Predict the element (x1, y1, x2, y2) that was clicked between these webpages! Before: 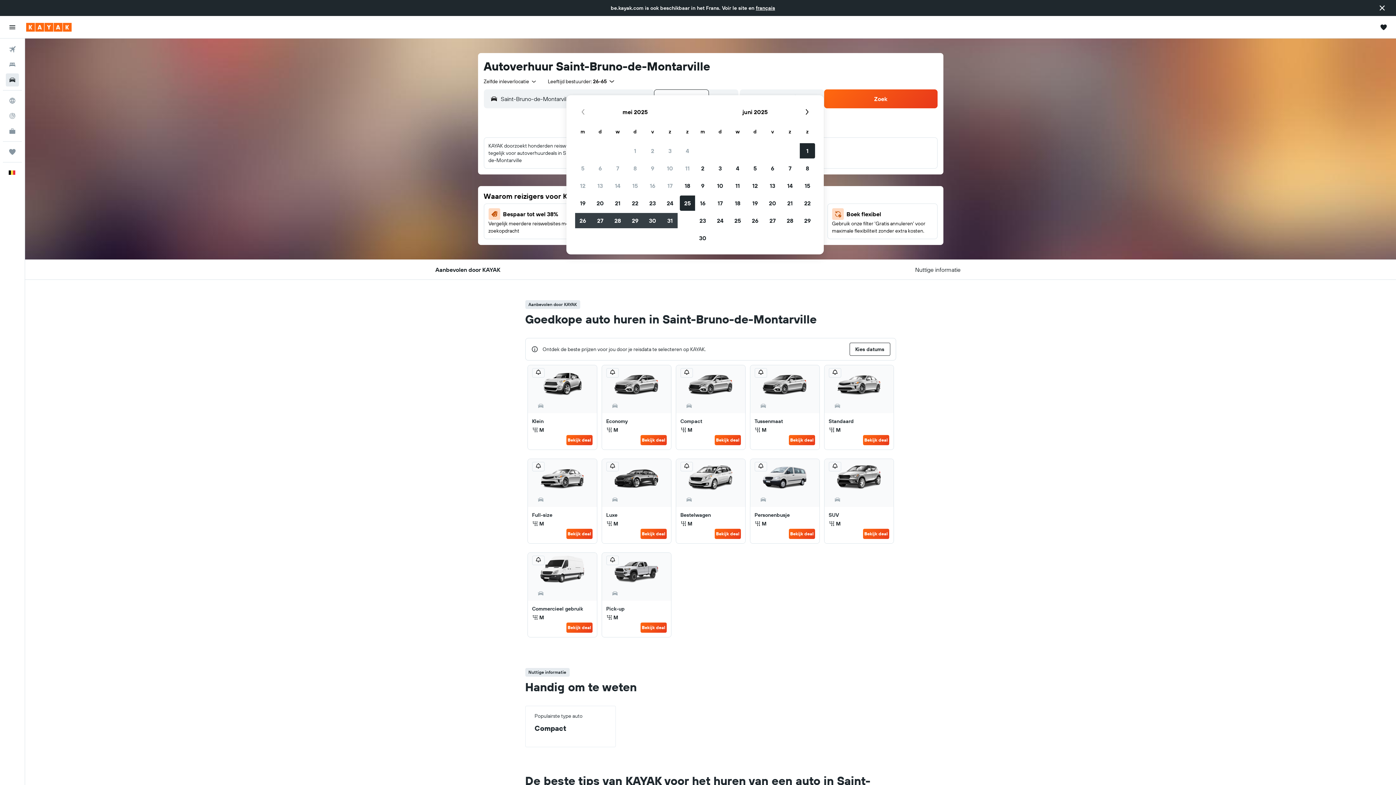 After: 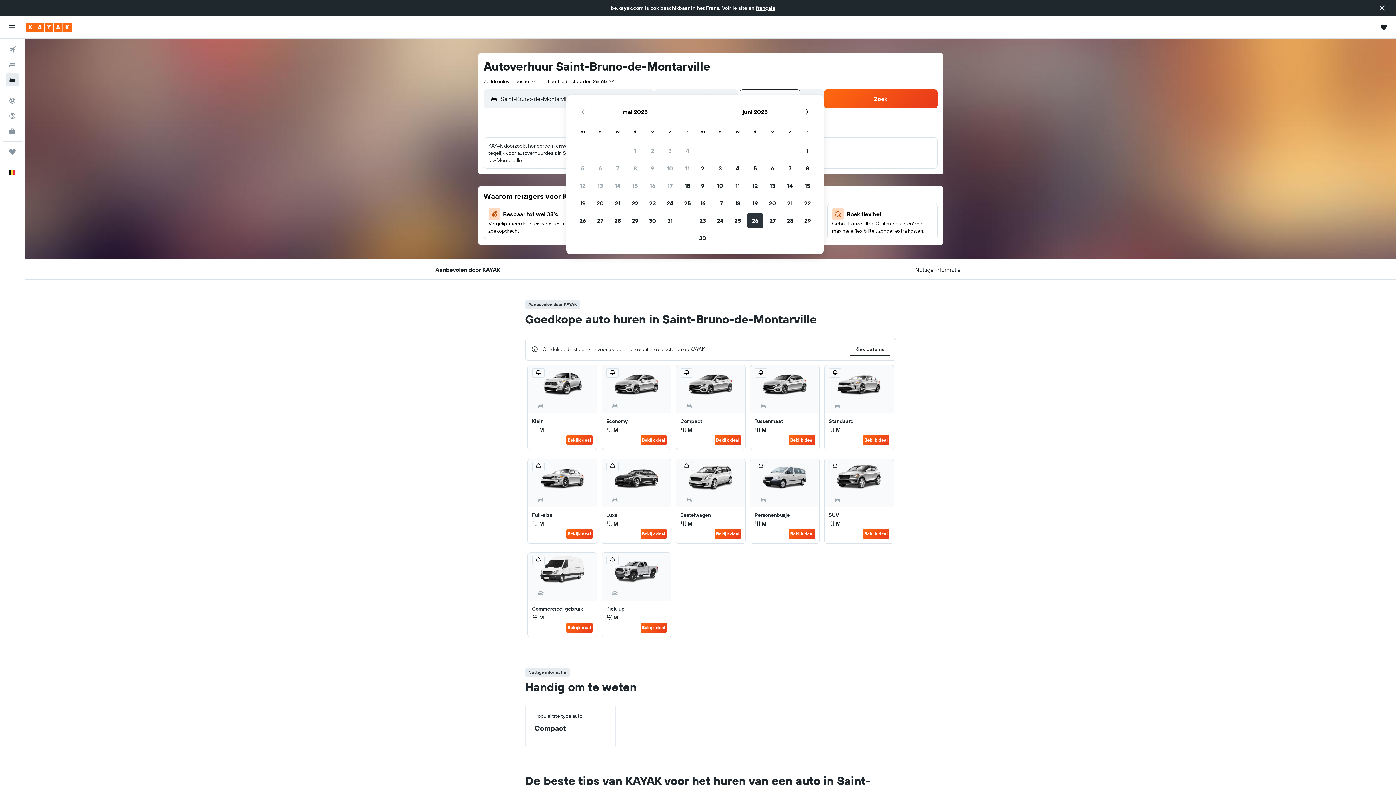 Action: label: 26 juni 2025 bbox: (746, 212, 764, 229)